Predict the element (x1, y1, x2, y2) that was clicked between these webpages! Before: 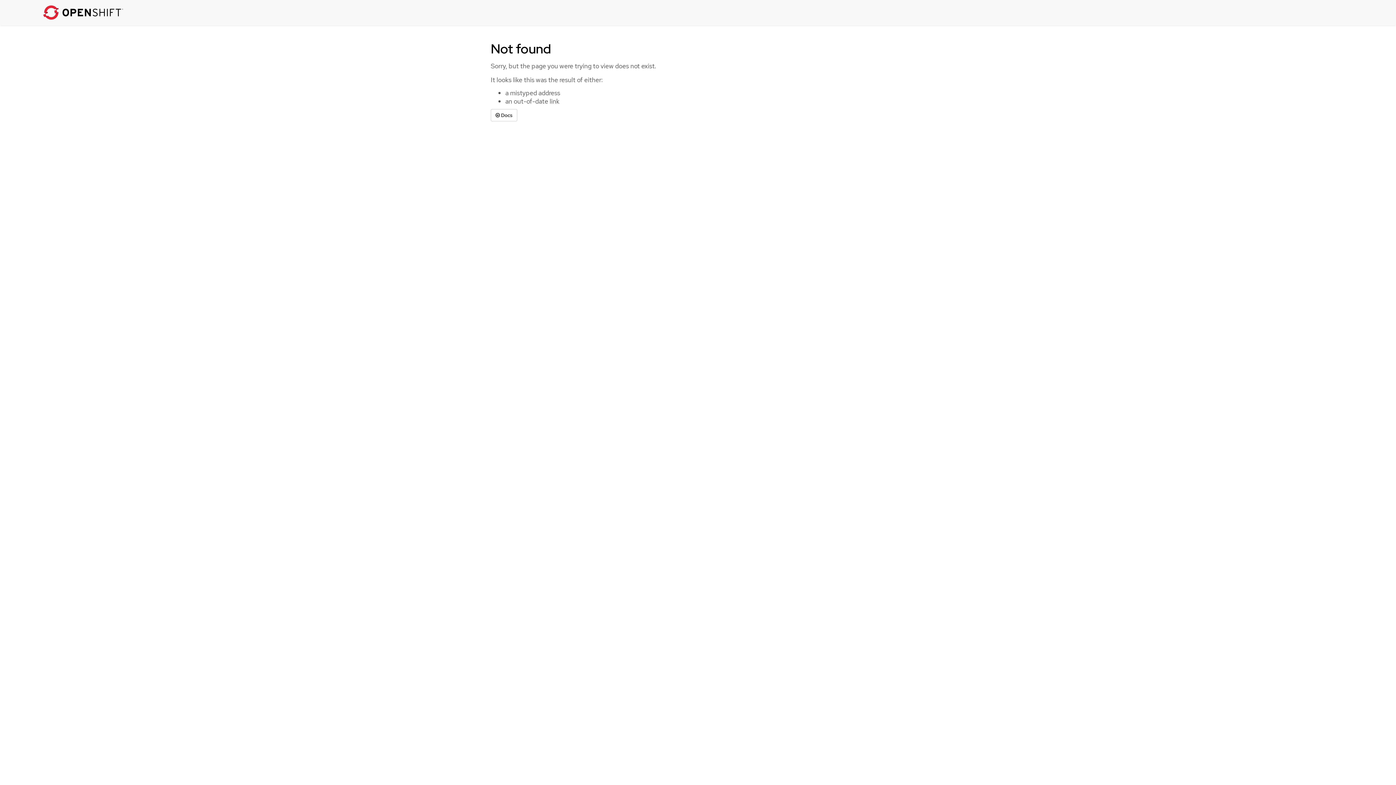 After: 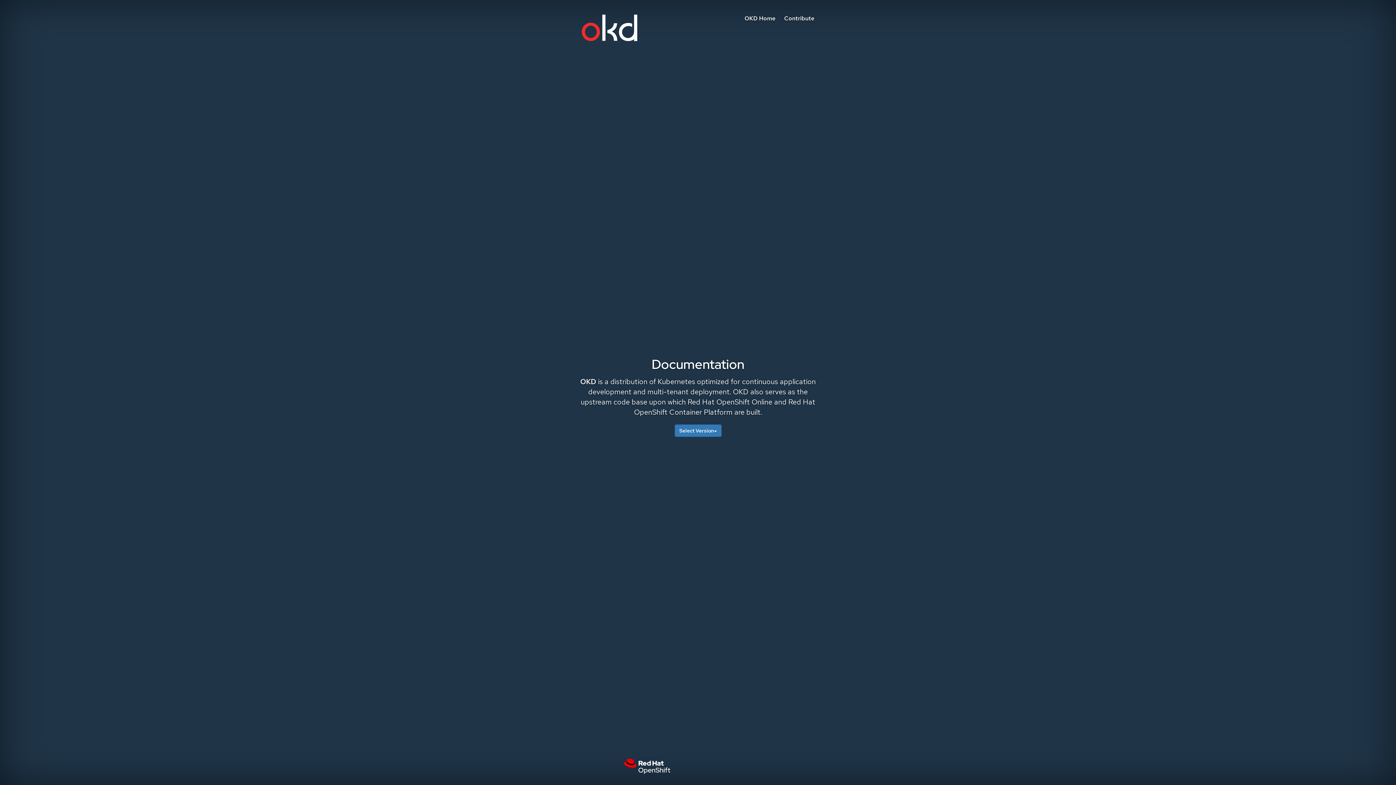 Action: bbox: (43, 0, 123, 25)